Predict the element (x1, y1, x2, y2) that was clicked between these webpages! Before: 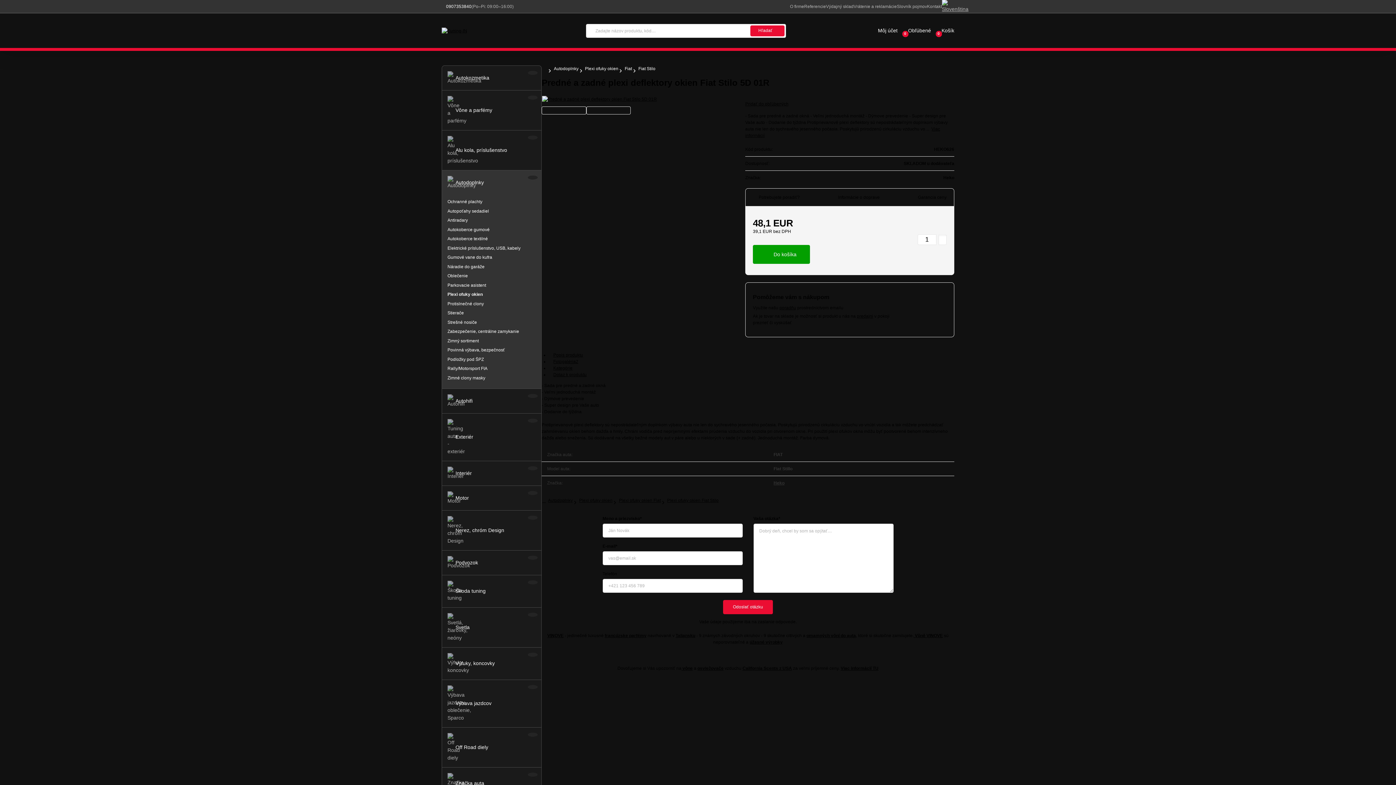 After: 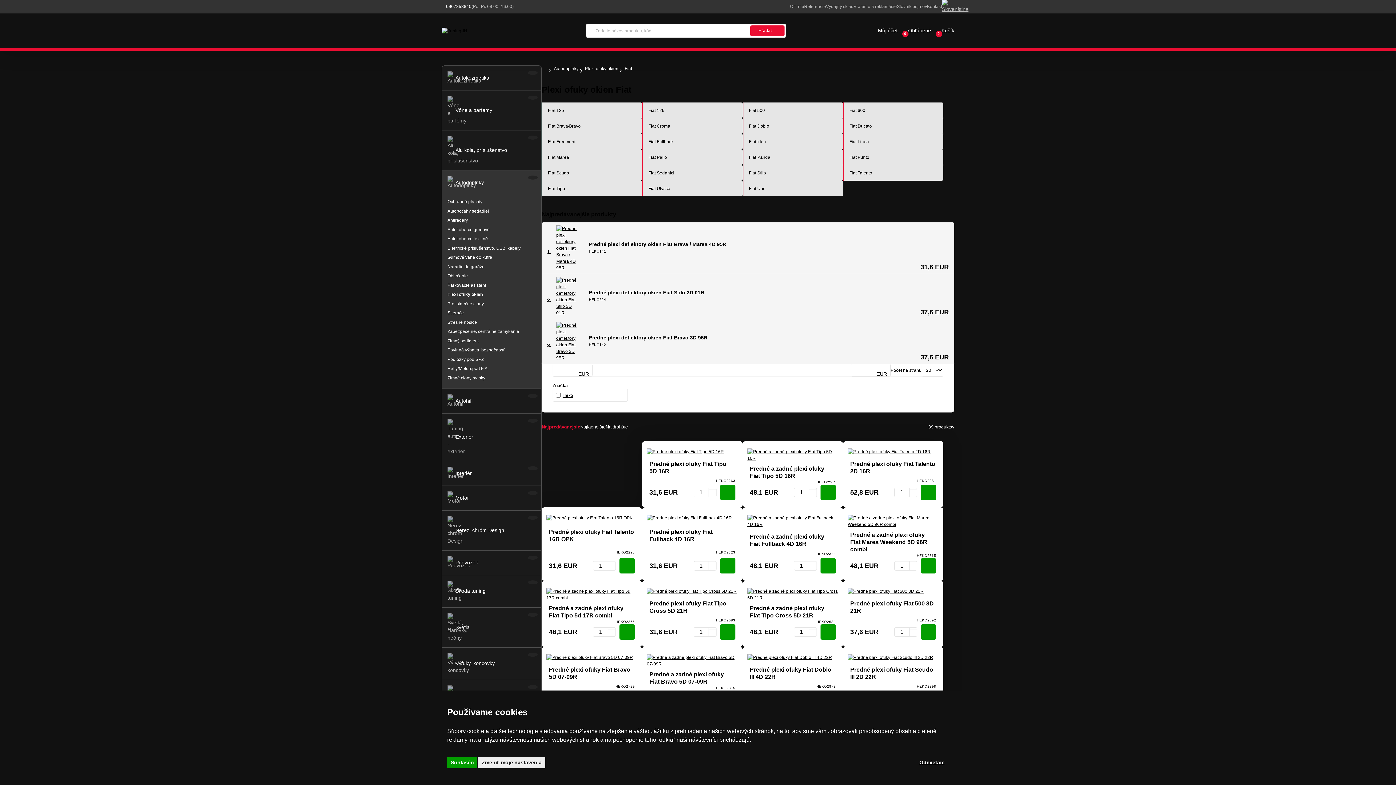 Action: label: Plexi ofuky okien Fiat bbox: (619, 498, 660, 503)